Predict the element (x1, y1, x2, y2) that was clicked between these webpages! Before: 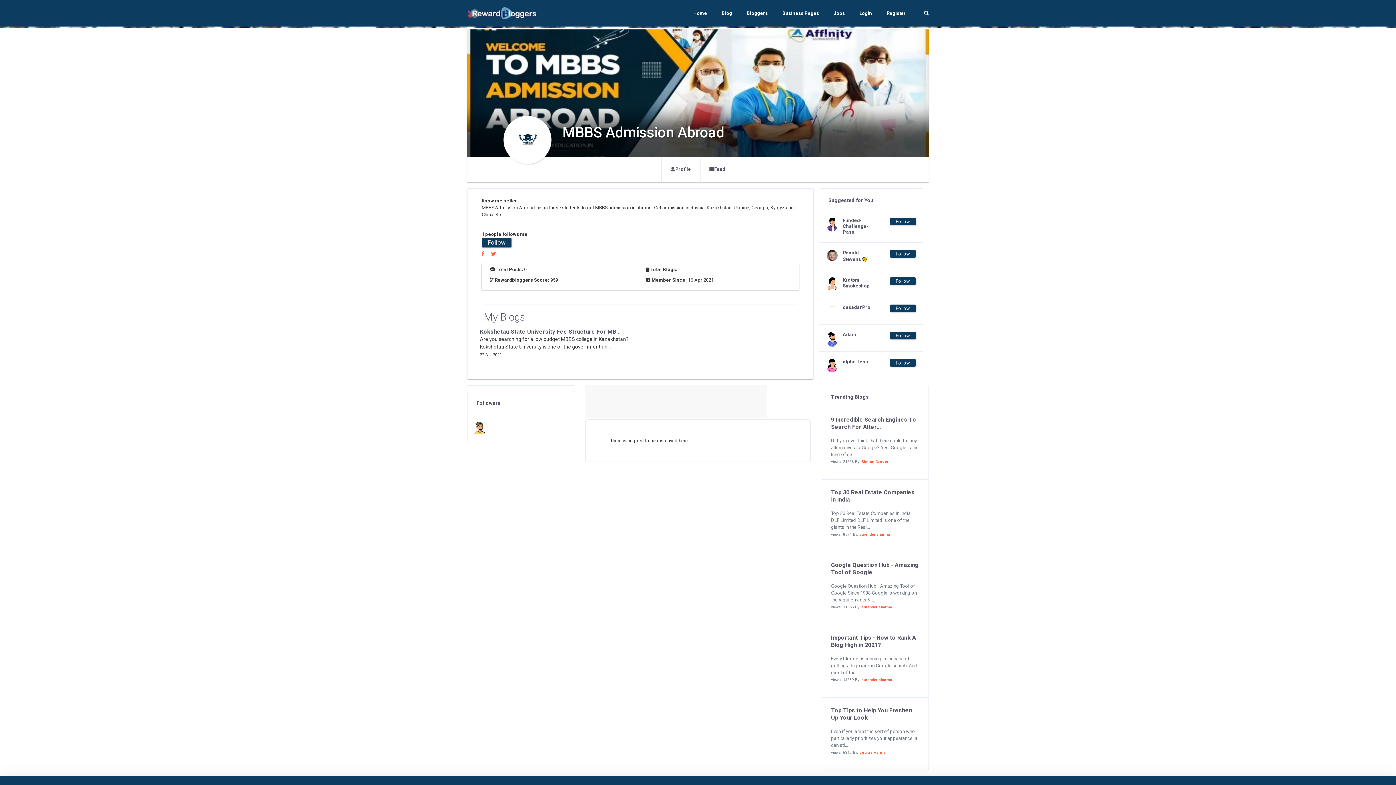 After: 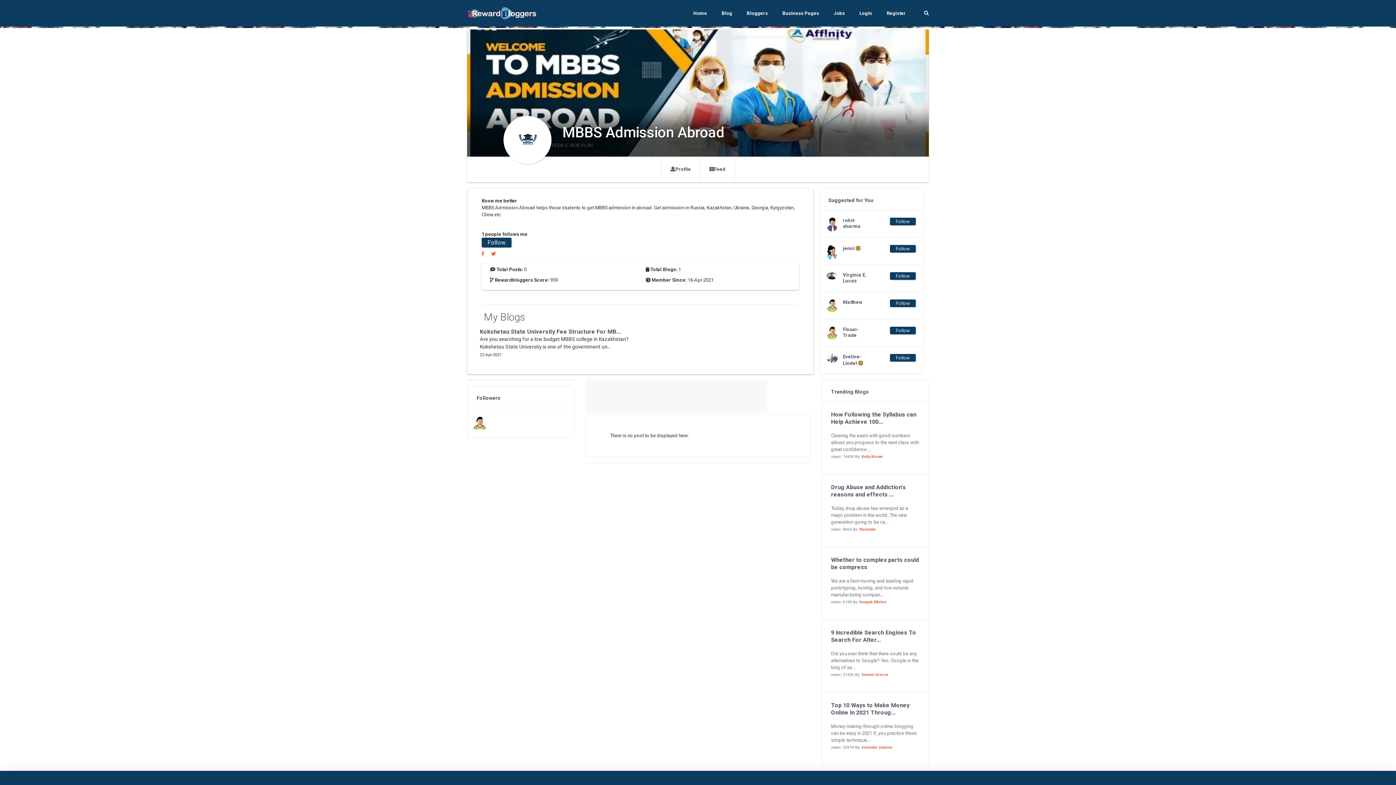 Action: label: Follow bbox: (890, 359, 916, 366)